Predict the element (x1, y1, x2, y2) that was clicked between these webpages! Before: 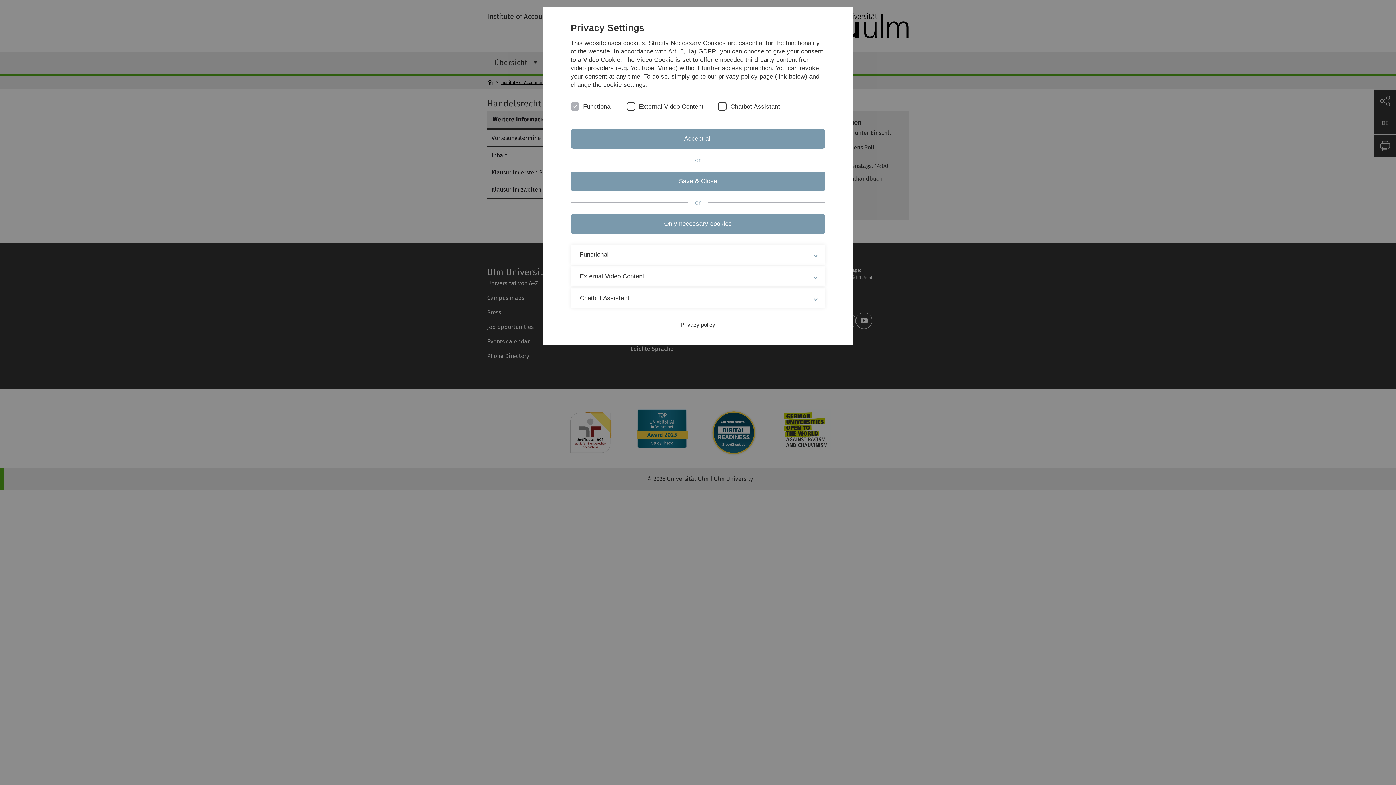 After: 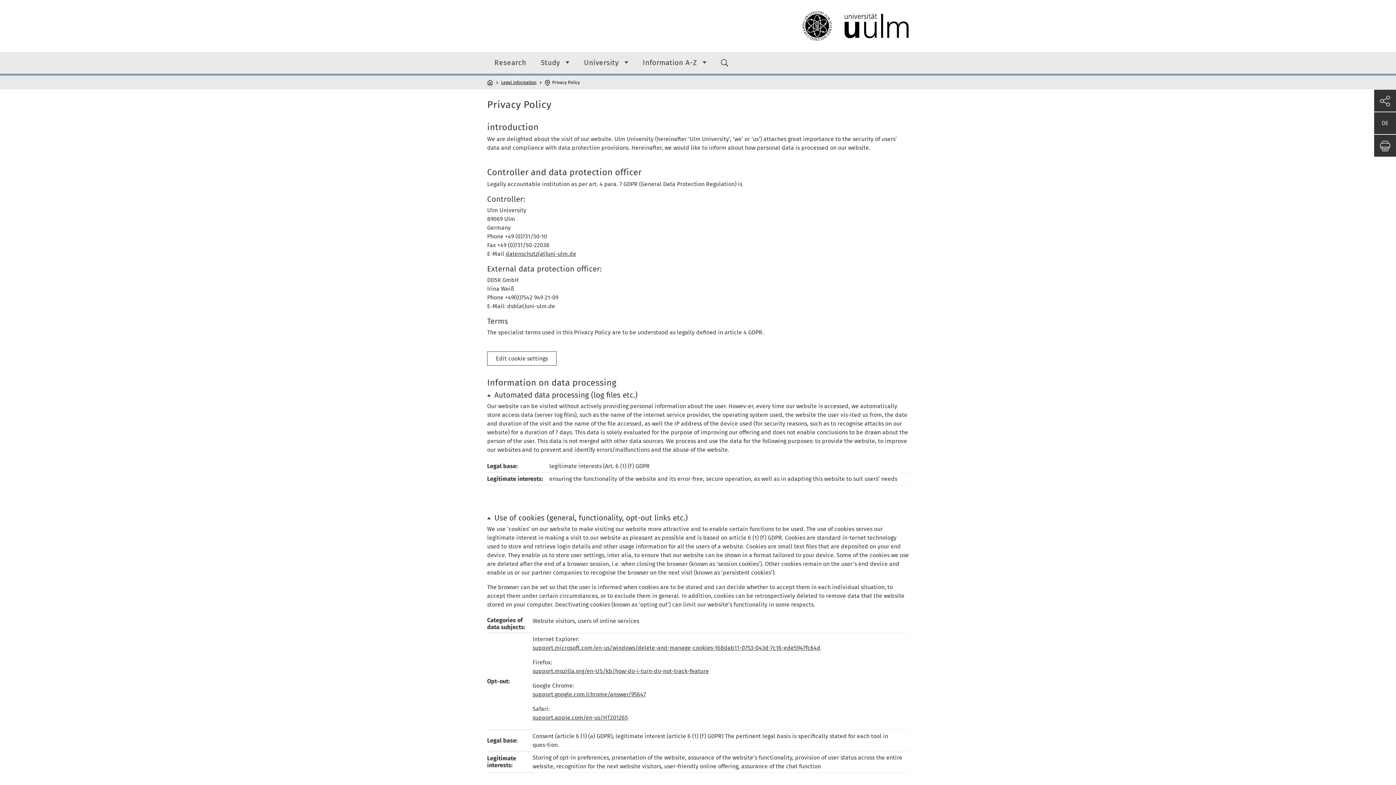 Action: bbox: (680, 321, 715, 328) label: Privacy policy